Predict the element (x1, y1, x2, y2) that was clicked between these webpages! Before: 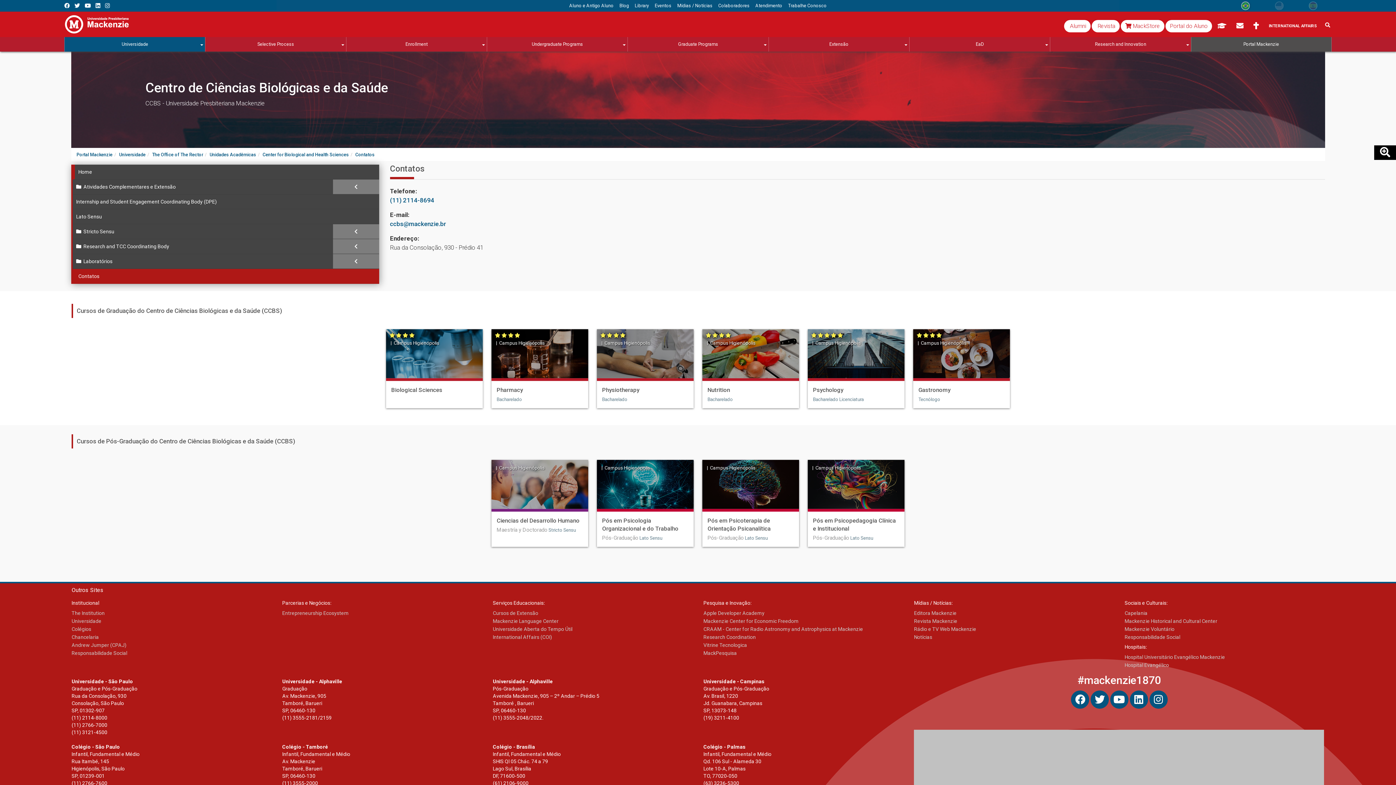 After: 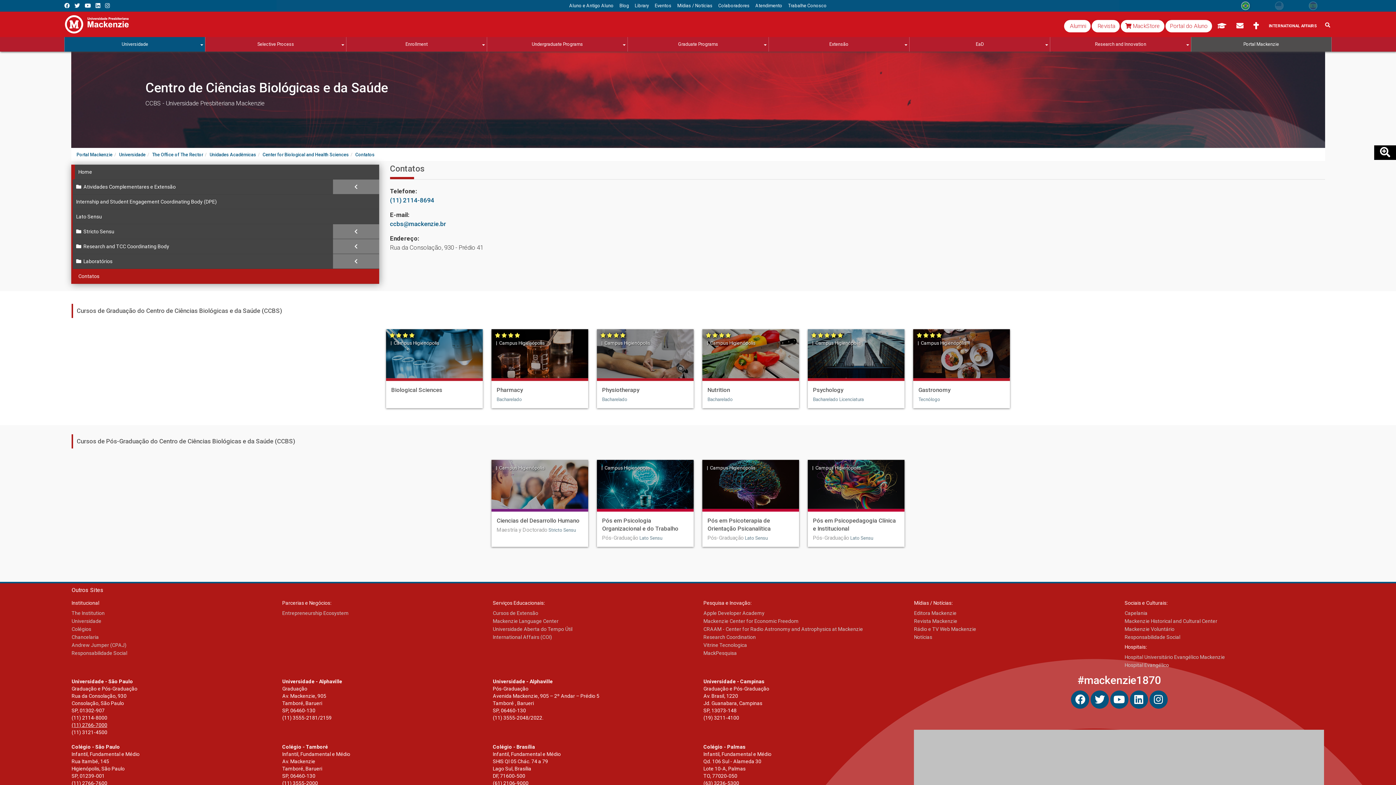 Action: bbox: (71, 722, 107, 728) label: (11) 2766-7000